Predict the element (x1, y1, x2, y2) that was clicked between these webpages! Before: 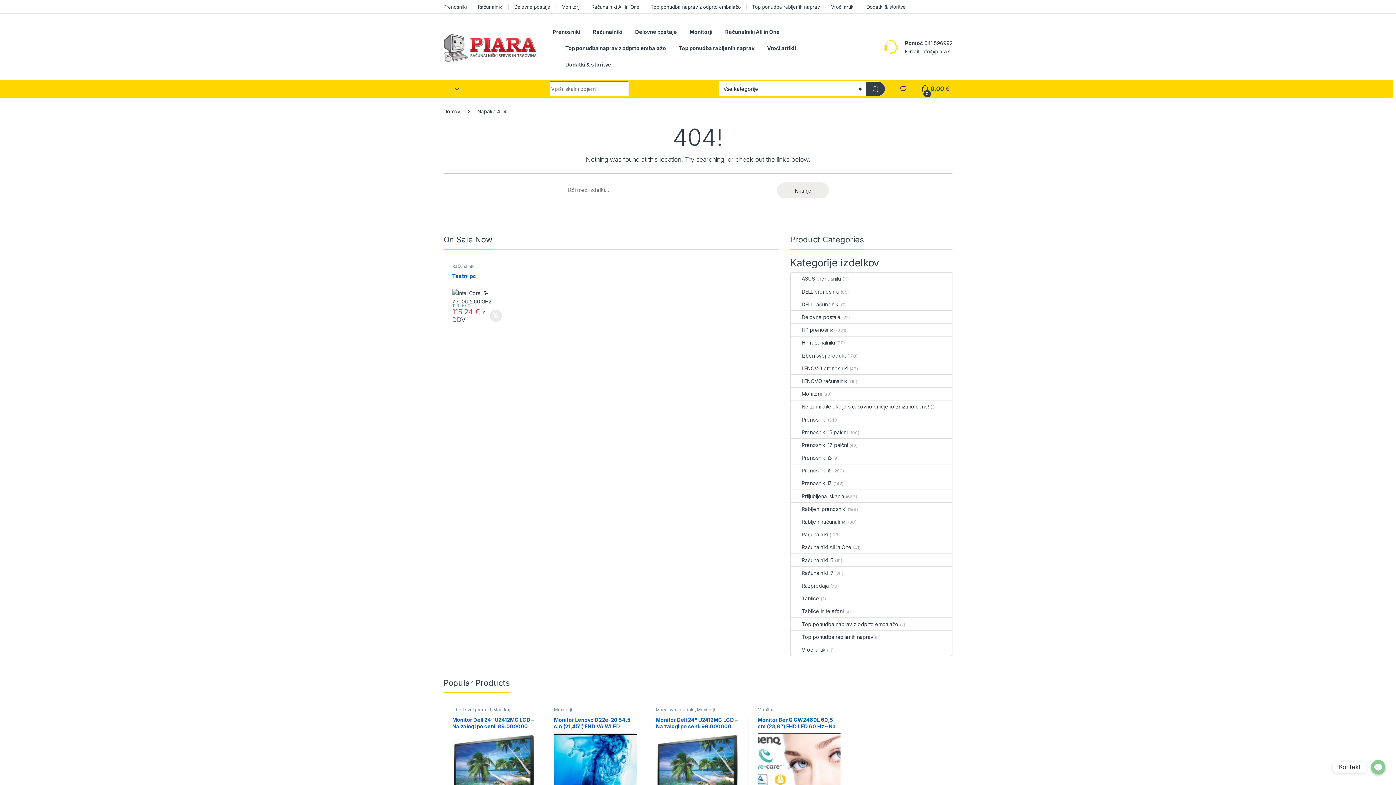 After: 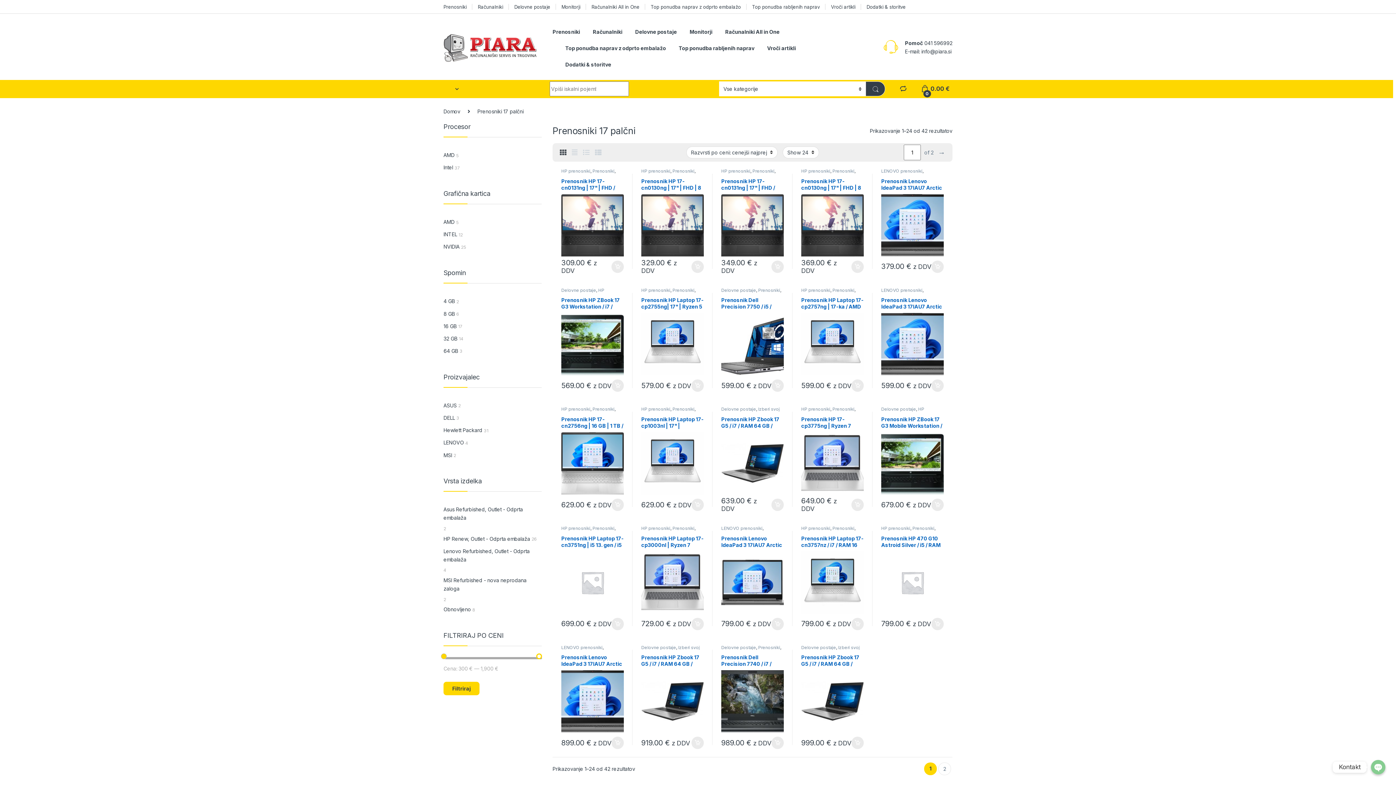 Action: label: Prenosniki 17 palčni bbox: (791, 439, 848, 451)